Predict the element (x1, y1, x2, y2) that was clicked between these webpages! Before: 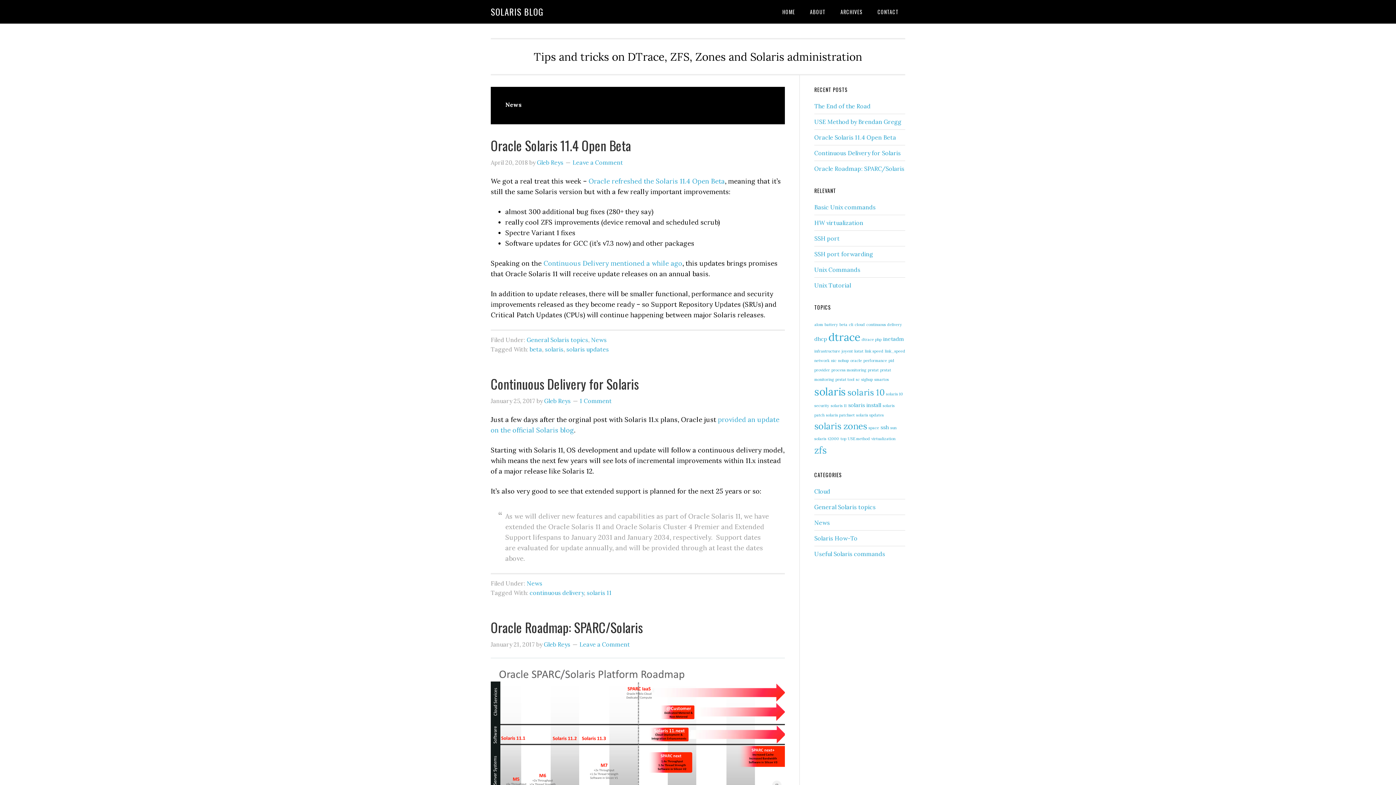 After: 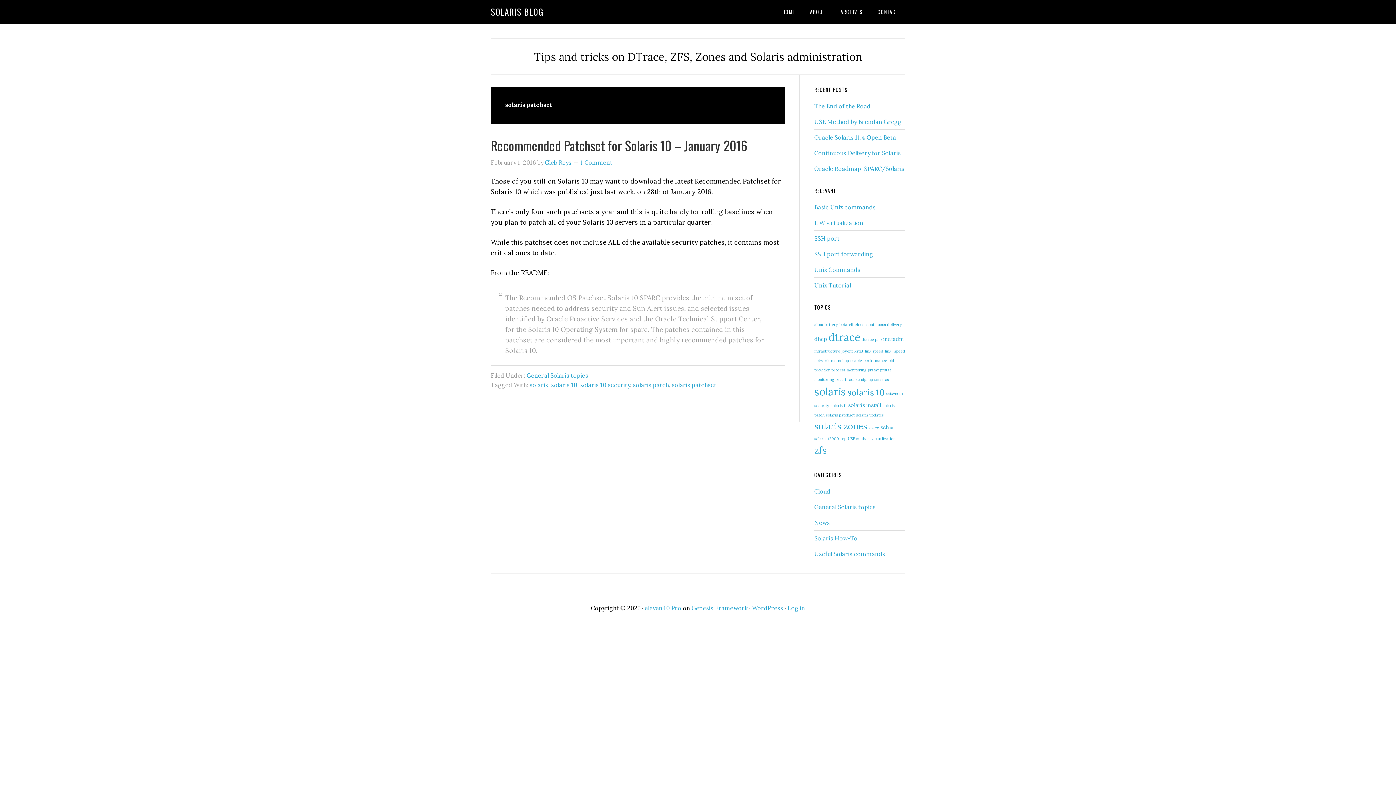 Action: bbox: (826, 412, 854, 417) label: solaris patchset (1 item)